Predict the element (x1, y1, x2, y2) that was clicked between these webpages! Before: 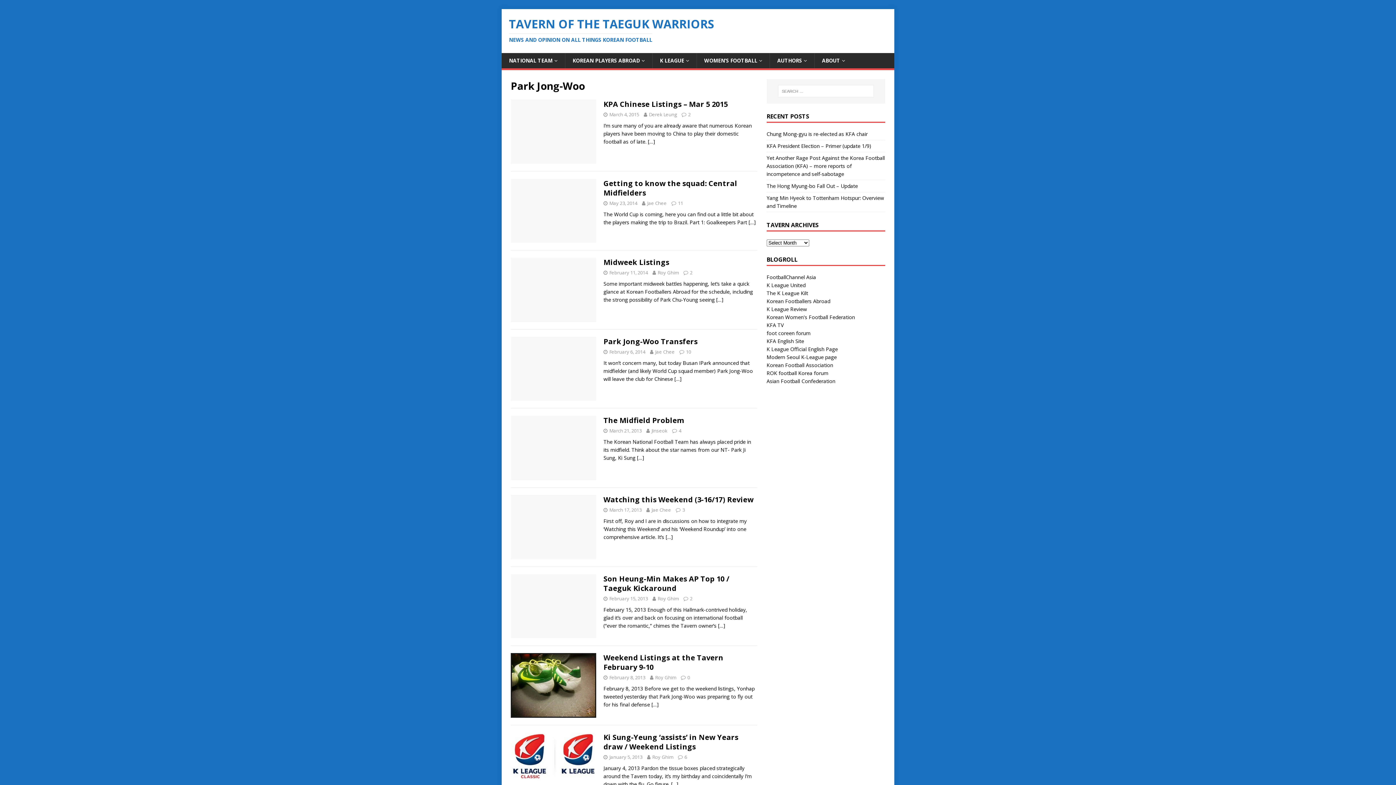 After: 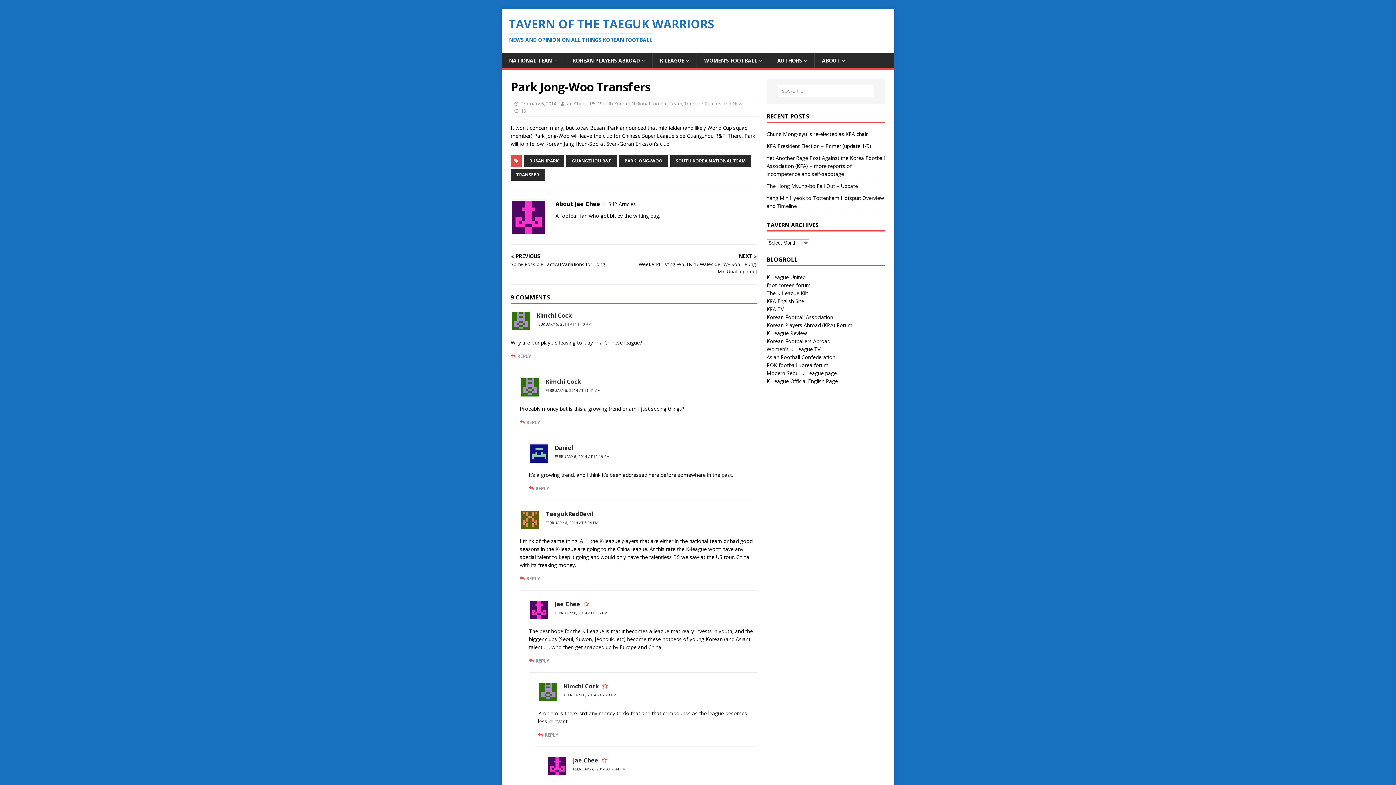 Action: label: Park Jong-Woo Transfers bbox: (603, 336, 697, 346)